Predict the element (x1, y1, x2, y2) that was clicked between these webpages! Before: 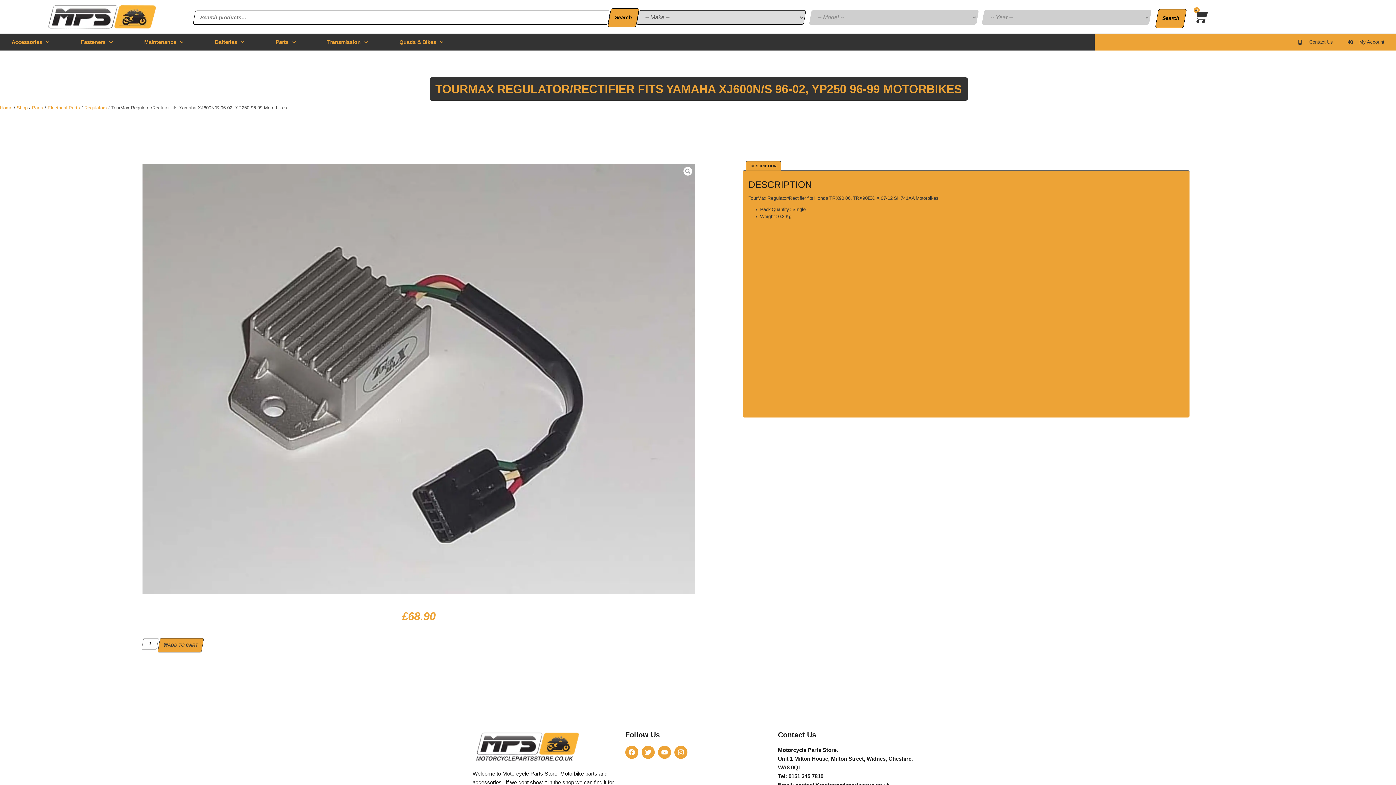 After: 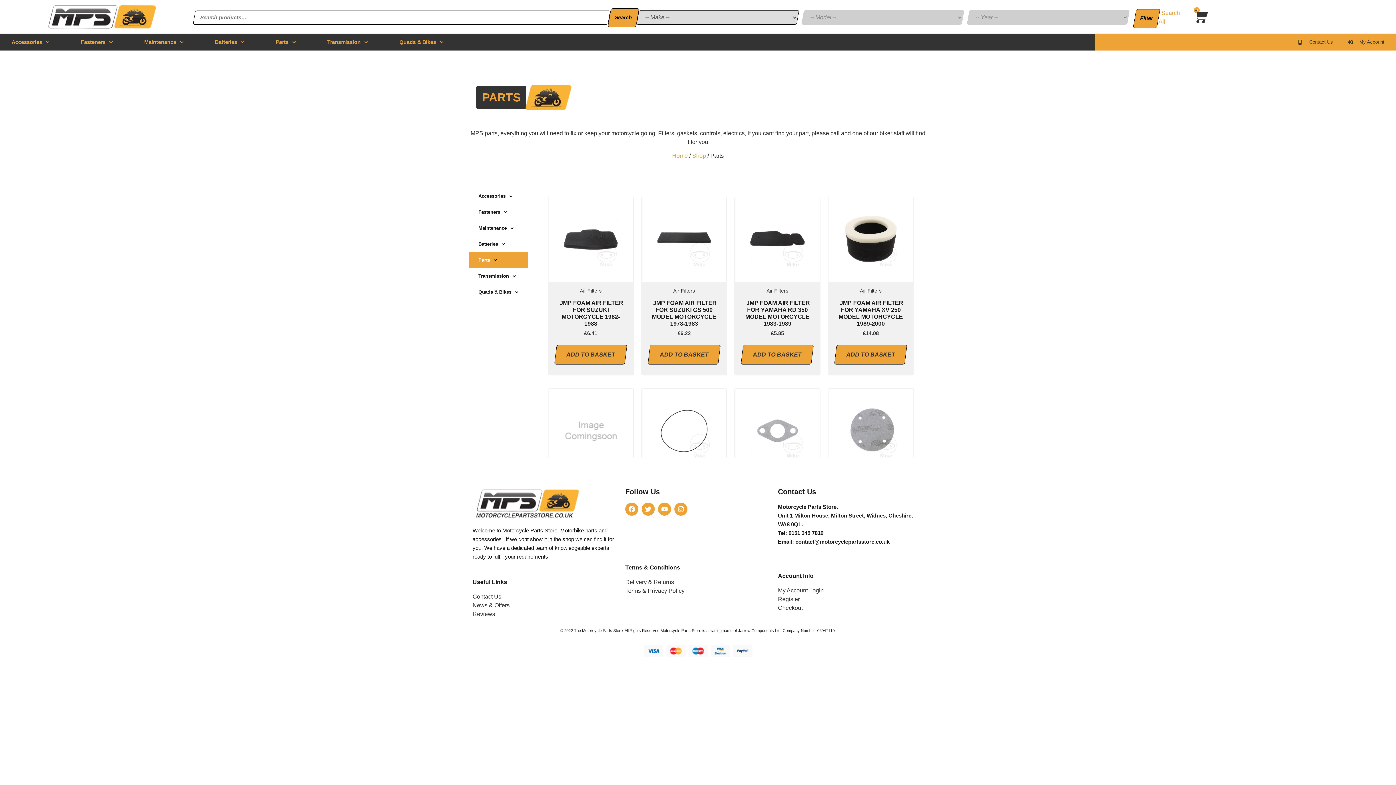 Action: label: Parts bbox: (32, 104, 43, 110)